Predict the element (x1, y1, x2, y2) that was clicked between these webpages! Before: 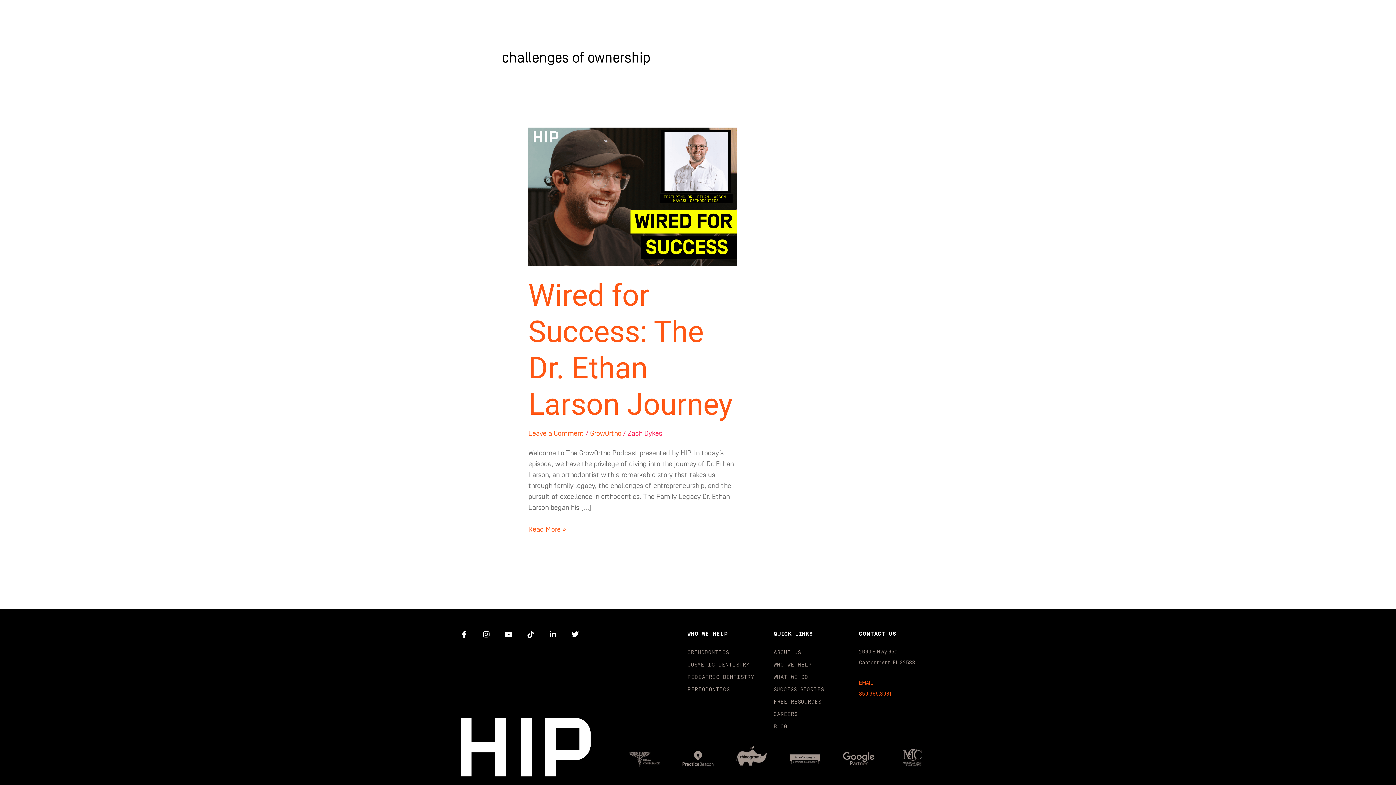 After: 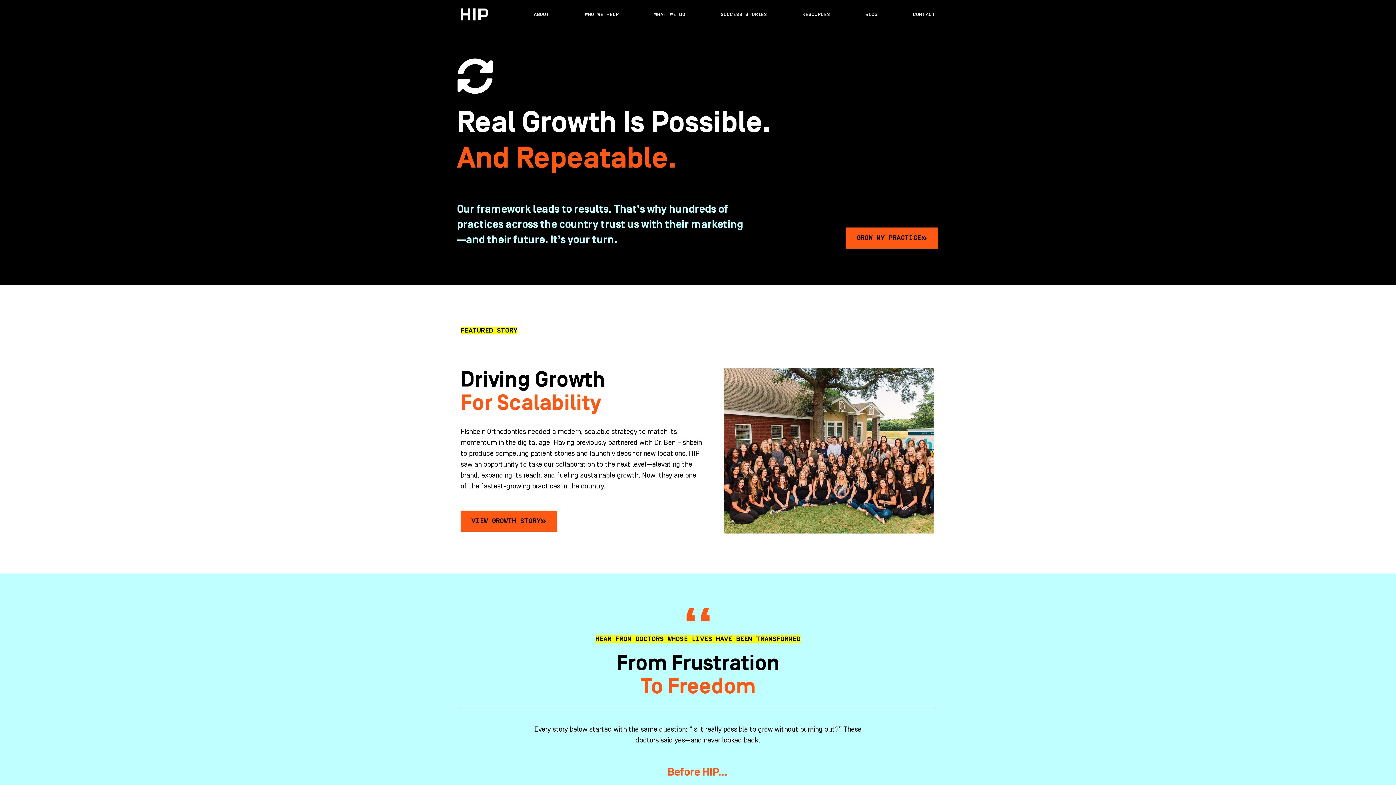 Action: bbox: (720, 0, 767, 29) label: SUCCESS STORIES